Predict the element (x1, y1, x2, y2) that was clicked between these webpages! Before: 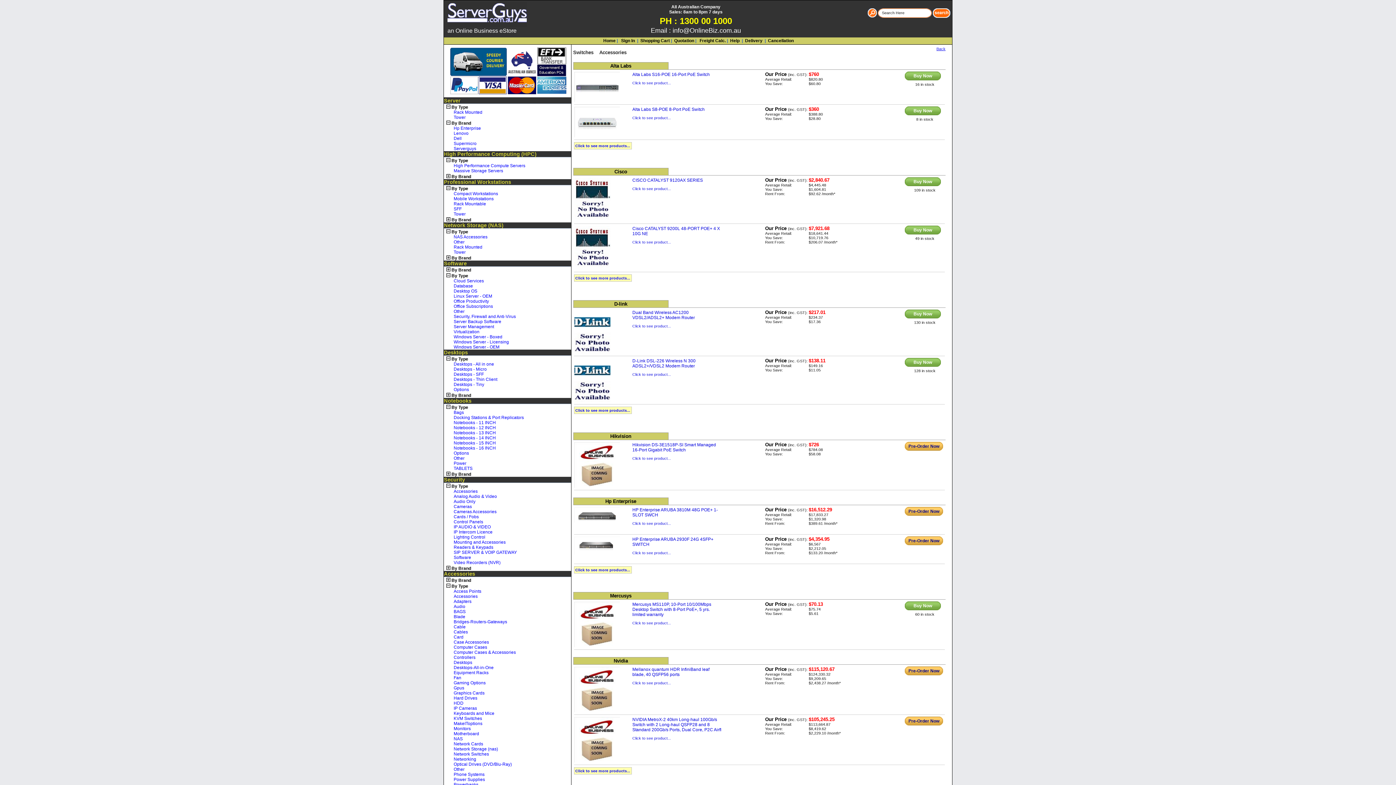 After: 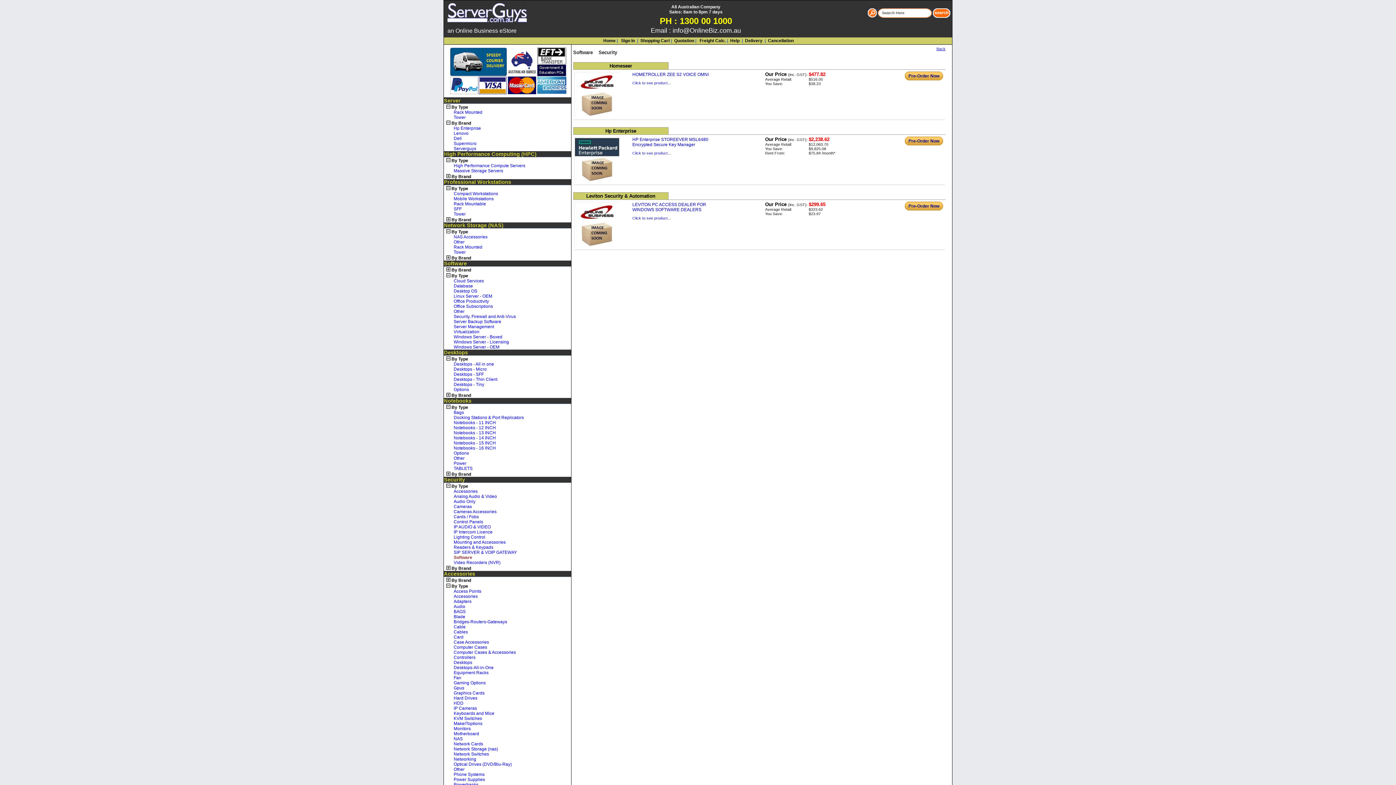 Action: bbox: (453, 555, 471, 560) label: Software